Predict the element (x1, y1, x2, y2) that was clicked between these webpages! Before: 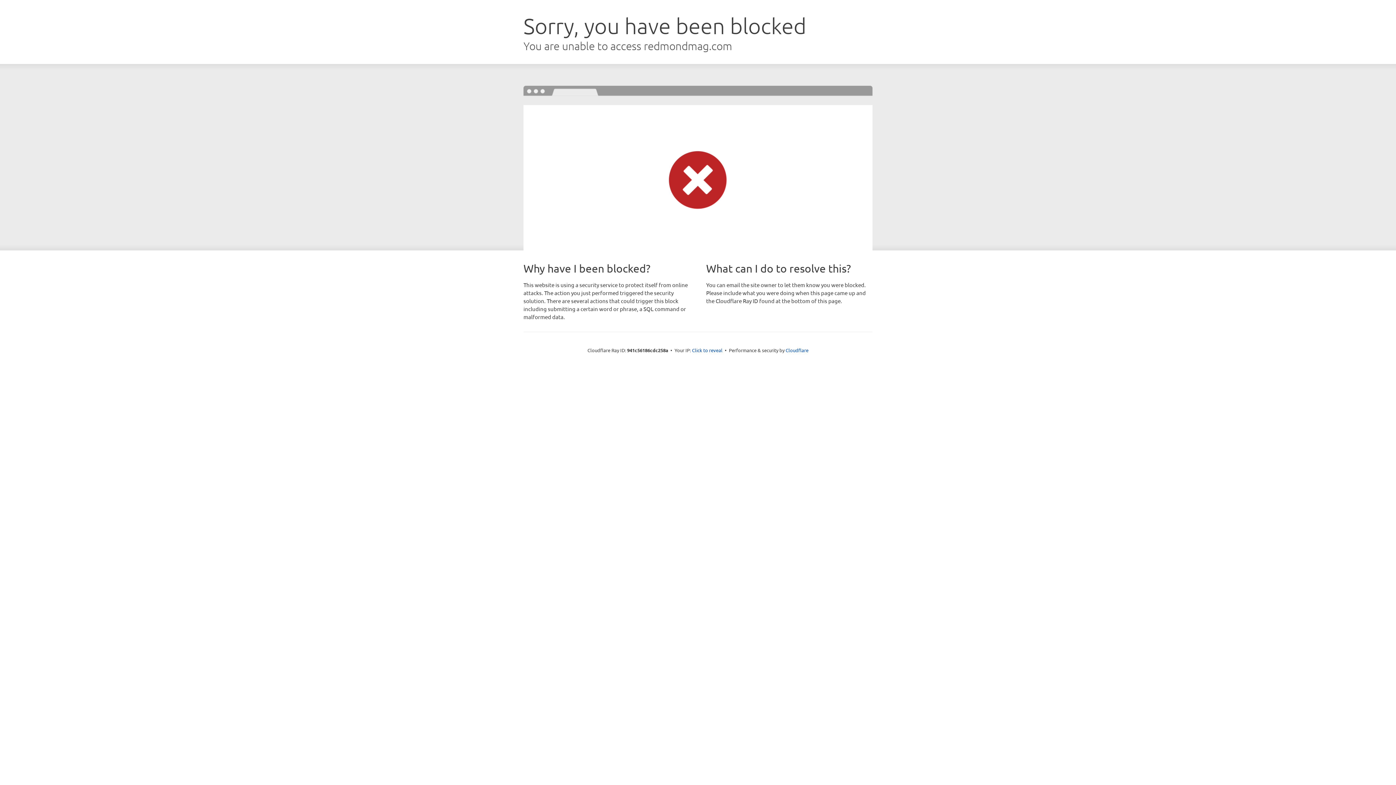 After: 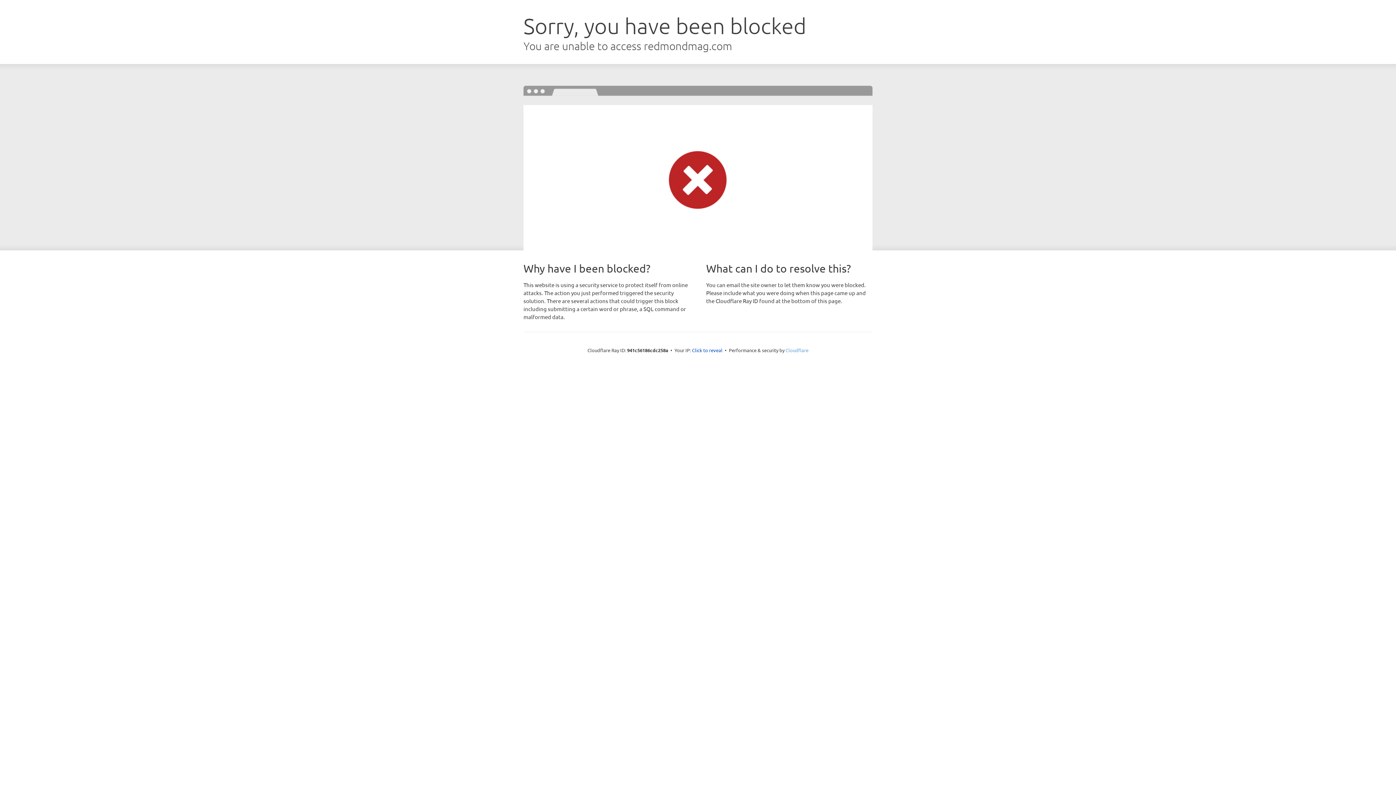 Action: label: Cloudflare bbox: (785, 347, 808, 353)